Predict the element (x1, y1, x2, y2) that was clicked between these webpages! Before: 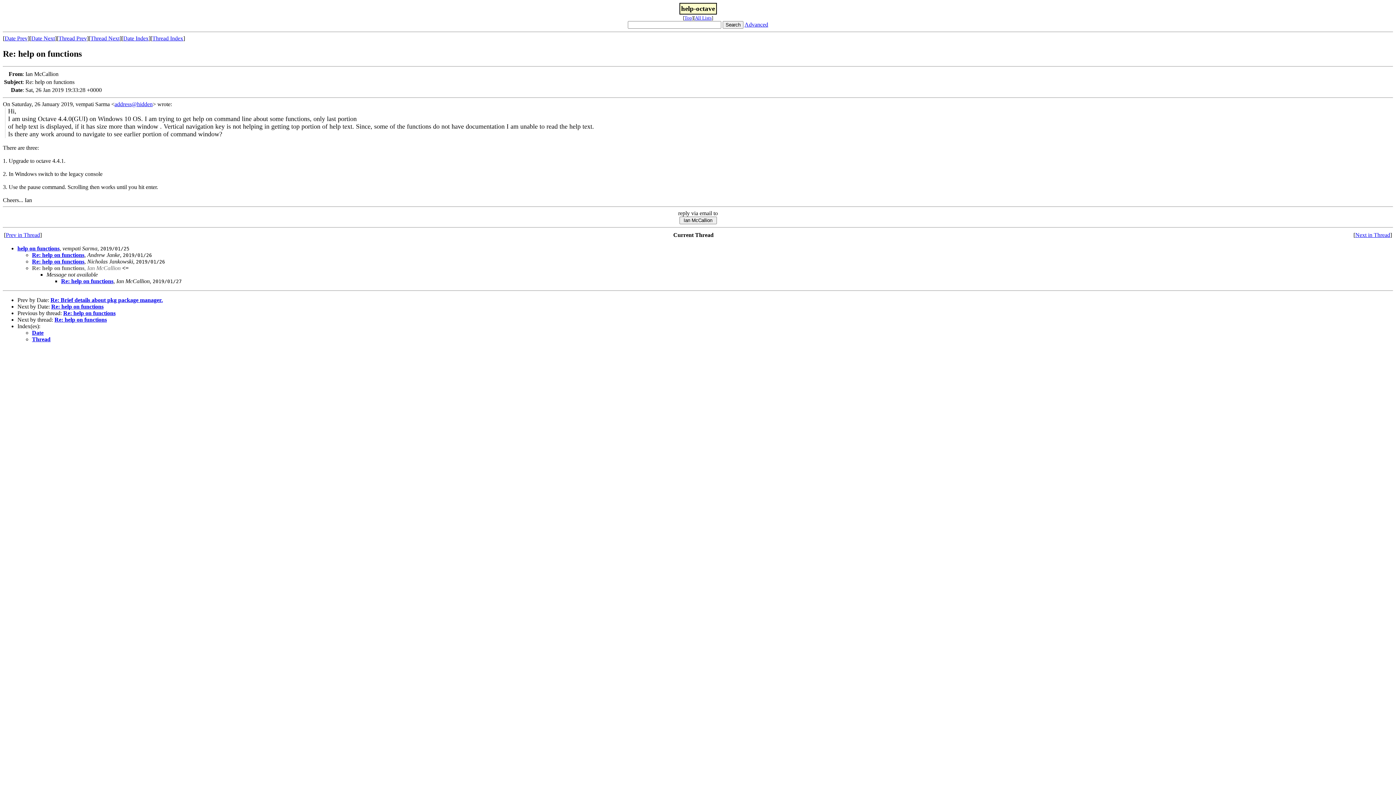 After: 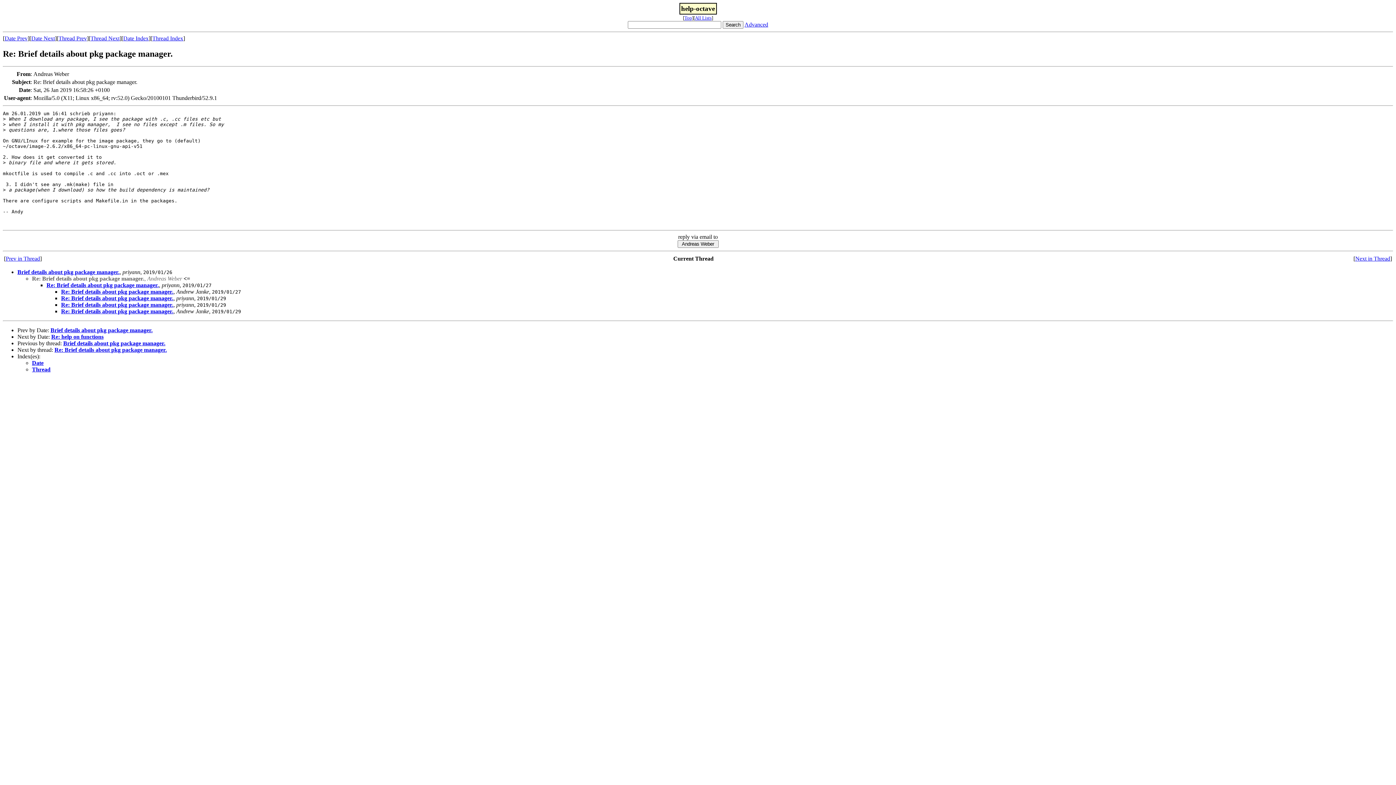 Action: bbox: (50, 297, 162, 303) label: Re: Brief details about pkg package manager.